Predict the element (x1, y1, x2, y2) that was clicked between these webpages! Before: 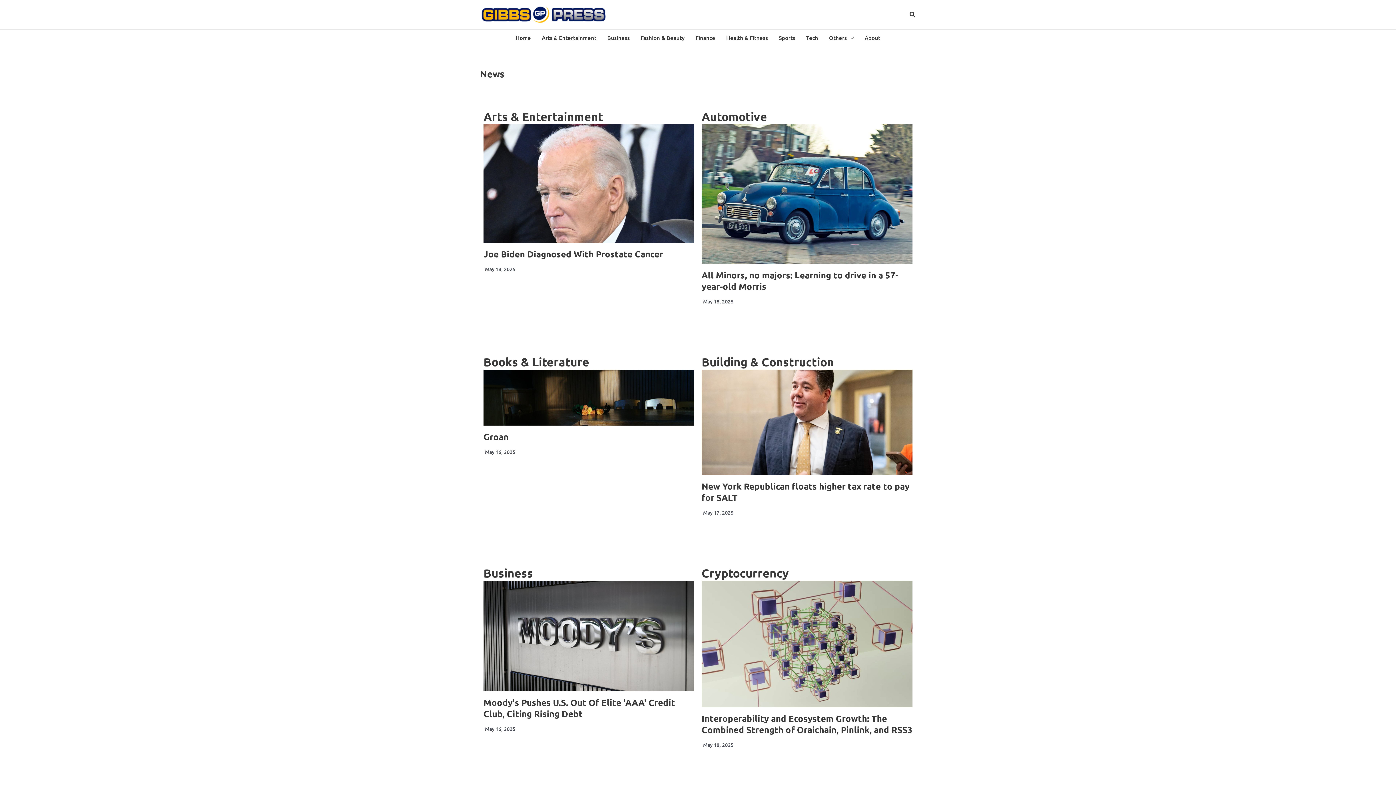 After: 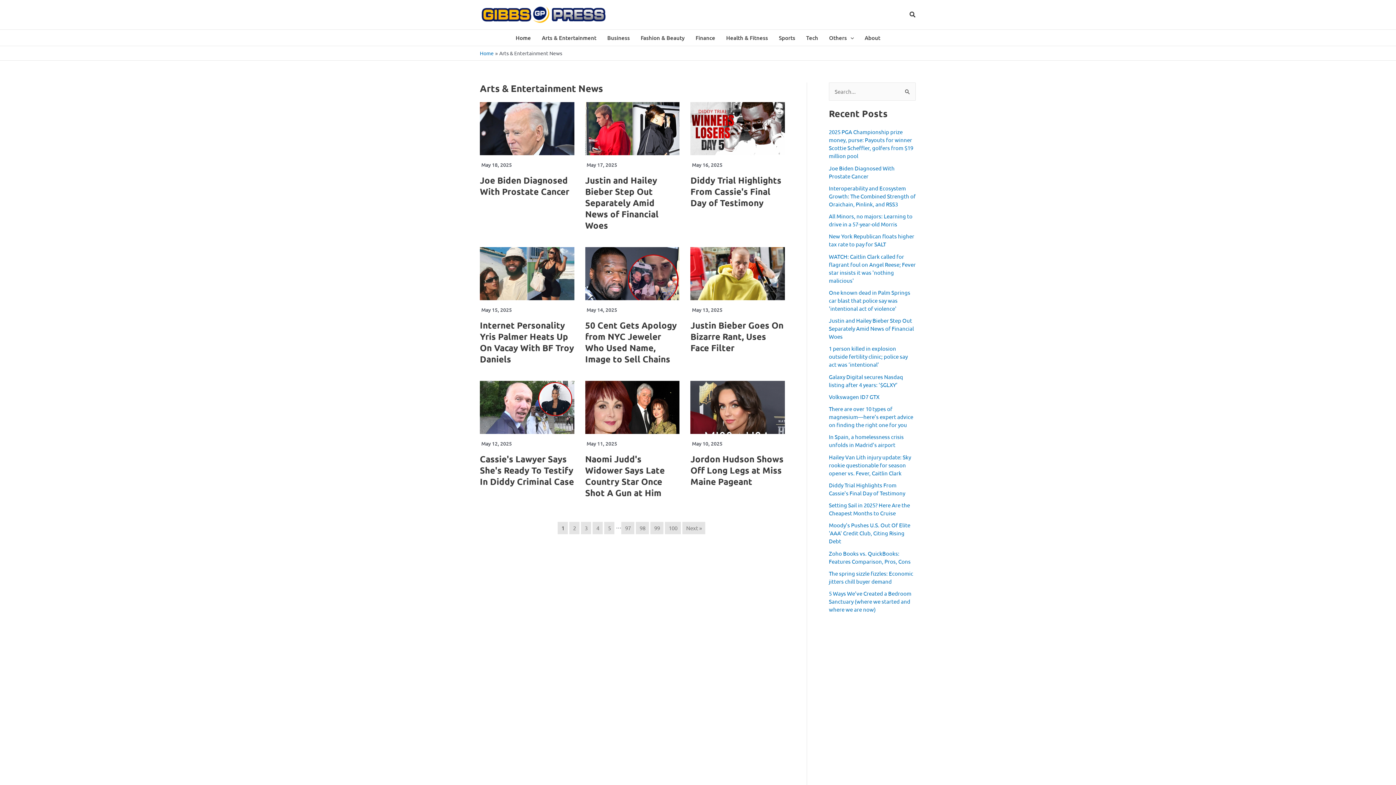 Action: label: Arts & Entertainment bbox: (536, 29, 602, 45)